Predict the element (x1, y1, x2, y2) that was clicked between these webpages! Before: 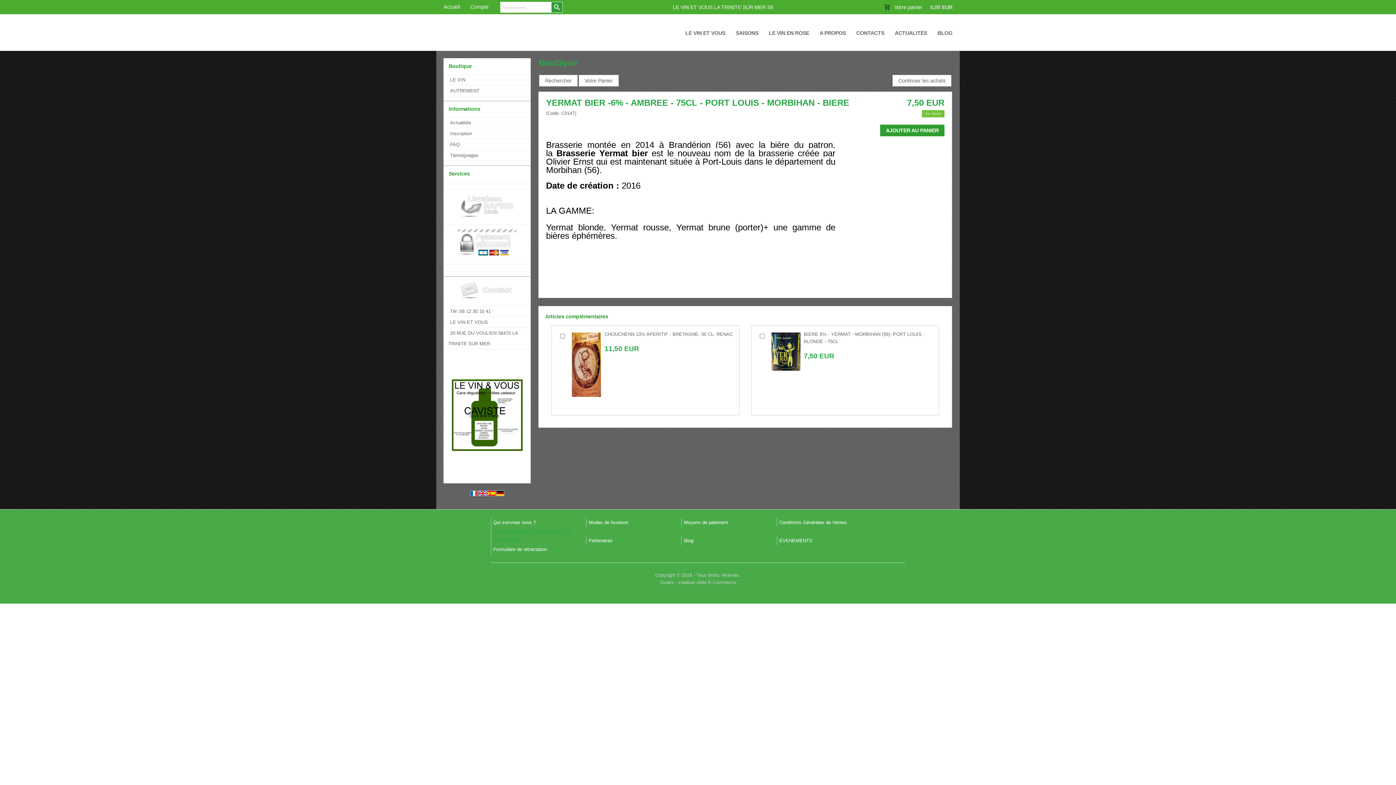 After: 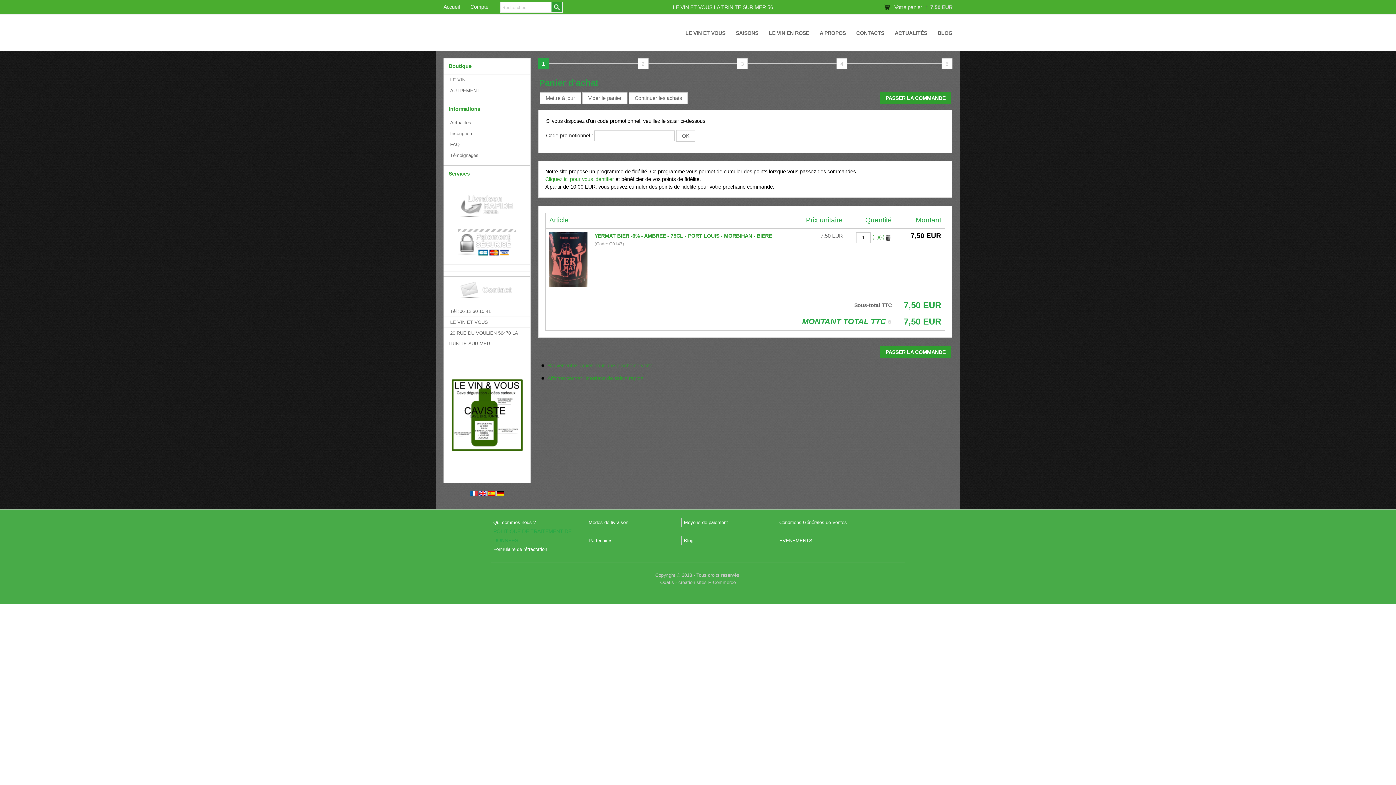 Action: bbox: (880, 128, 944, 133) label: AJOUTER AU PANIER